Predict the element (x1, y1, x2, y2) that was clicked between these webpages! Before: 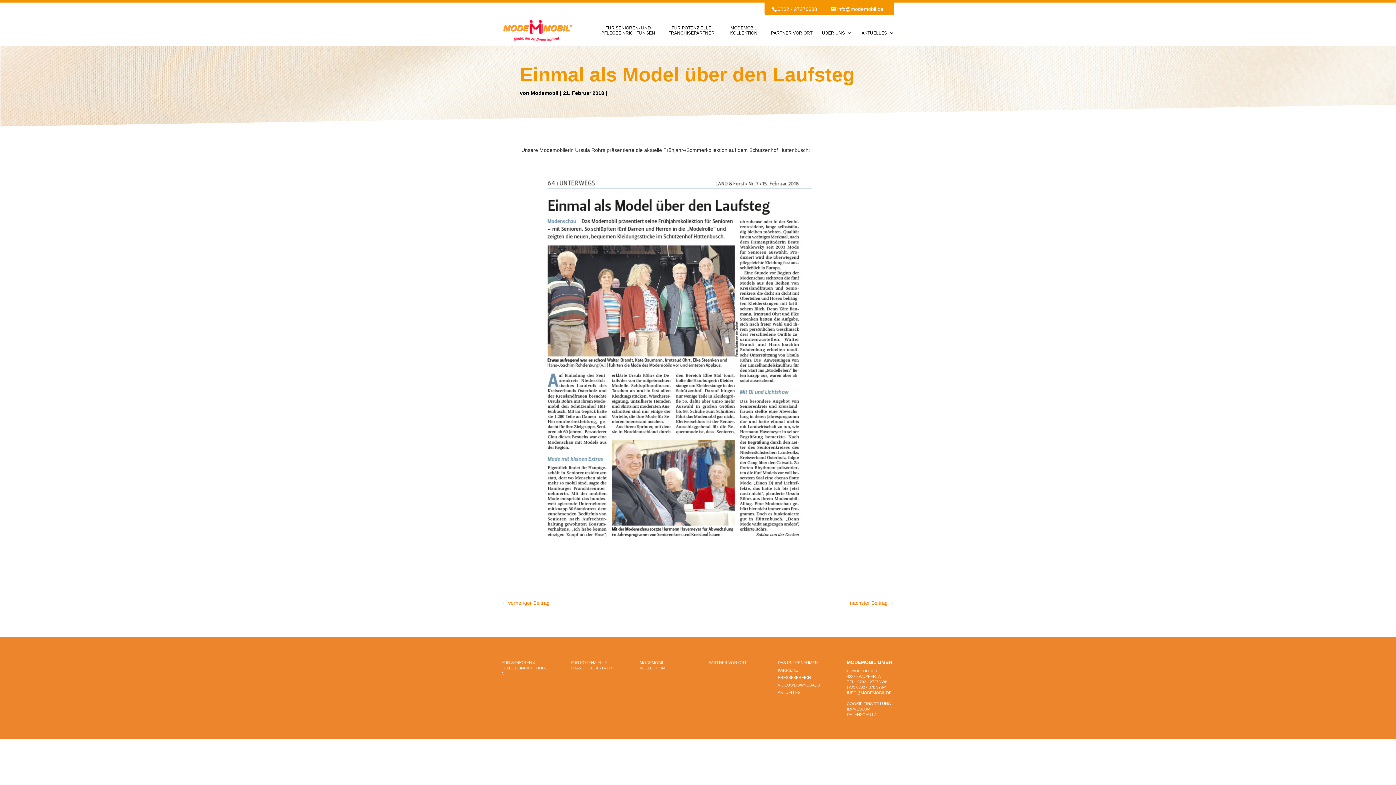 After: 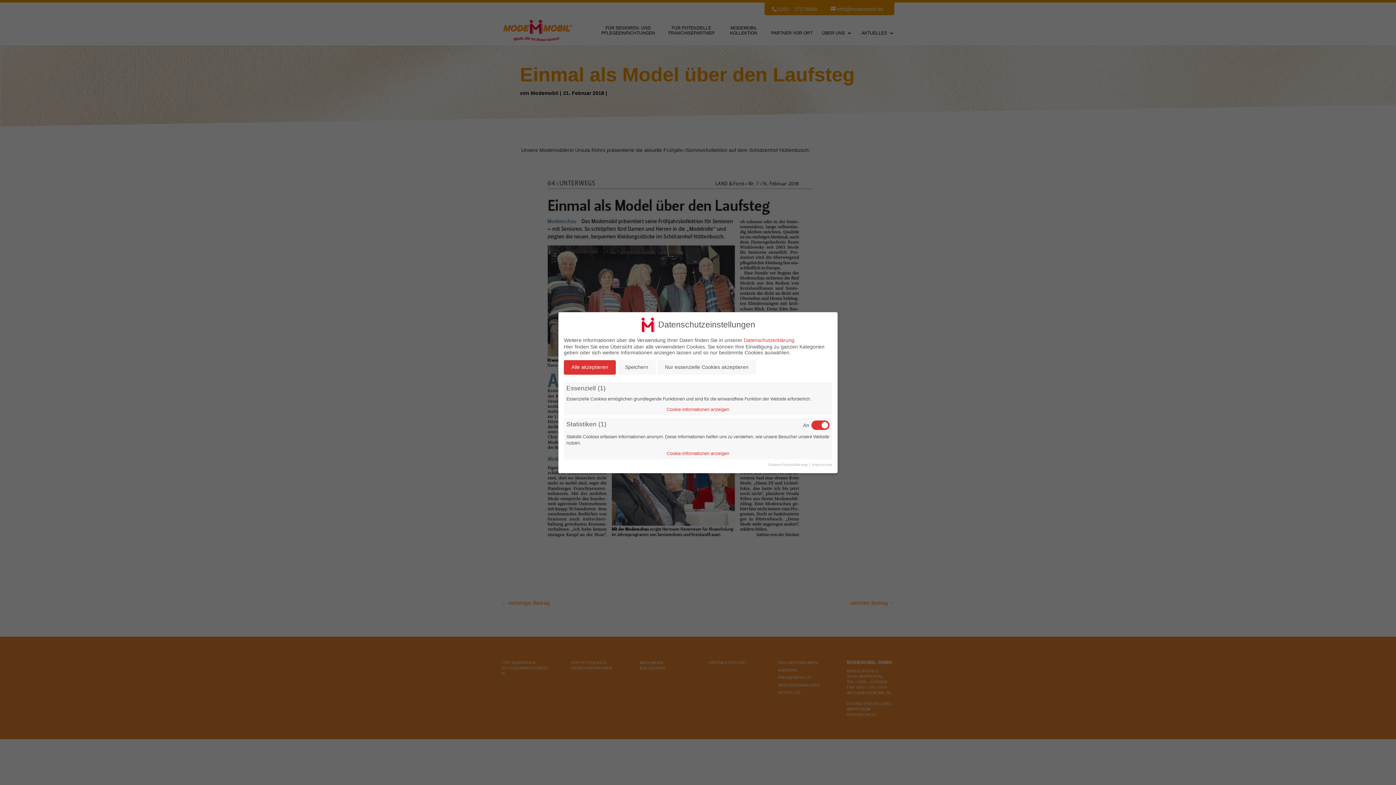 Action: label: COOKIE EINSTELLUNG bbox: (847, 701, 891, 706)